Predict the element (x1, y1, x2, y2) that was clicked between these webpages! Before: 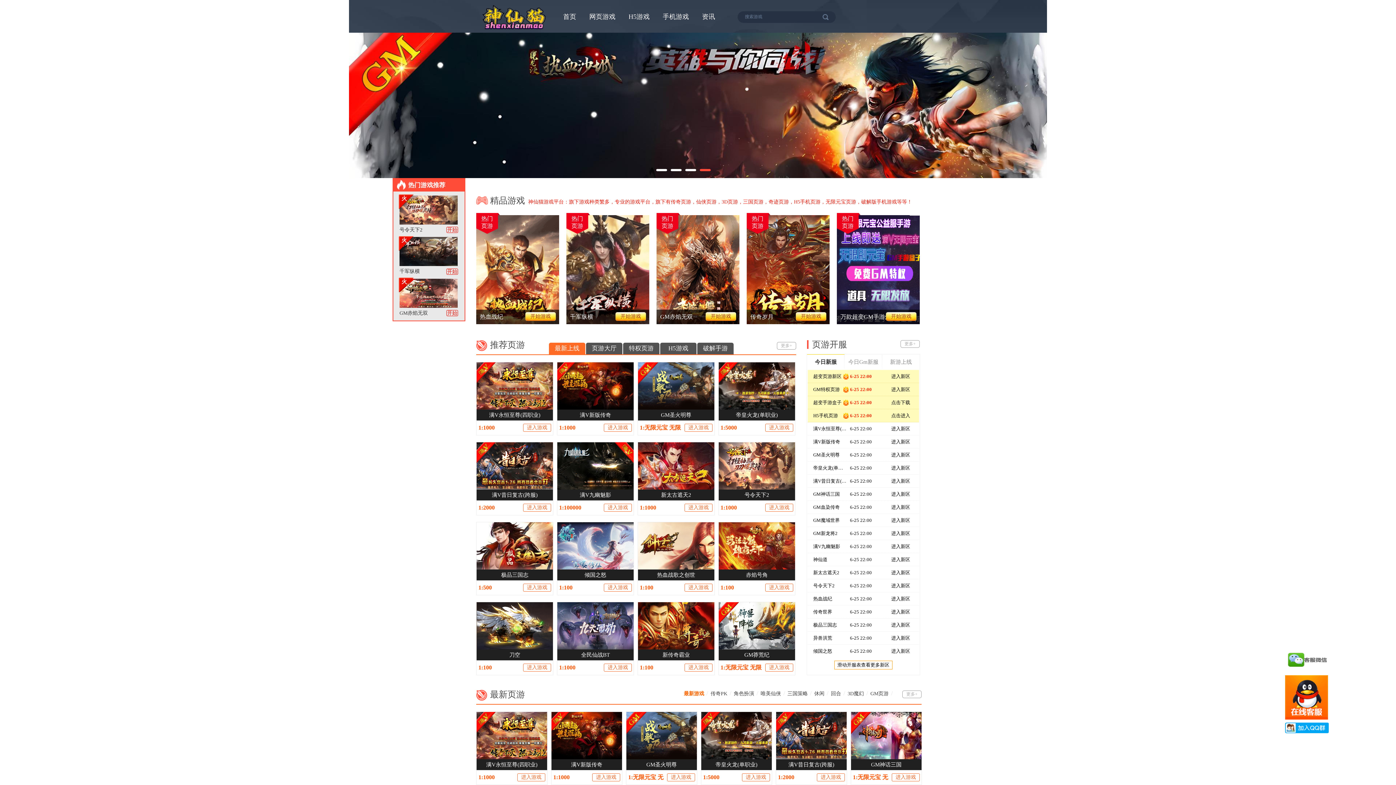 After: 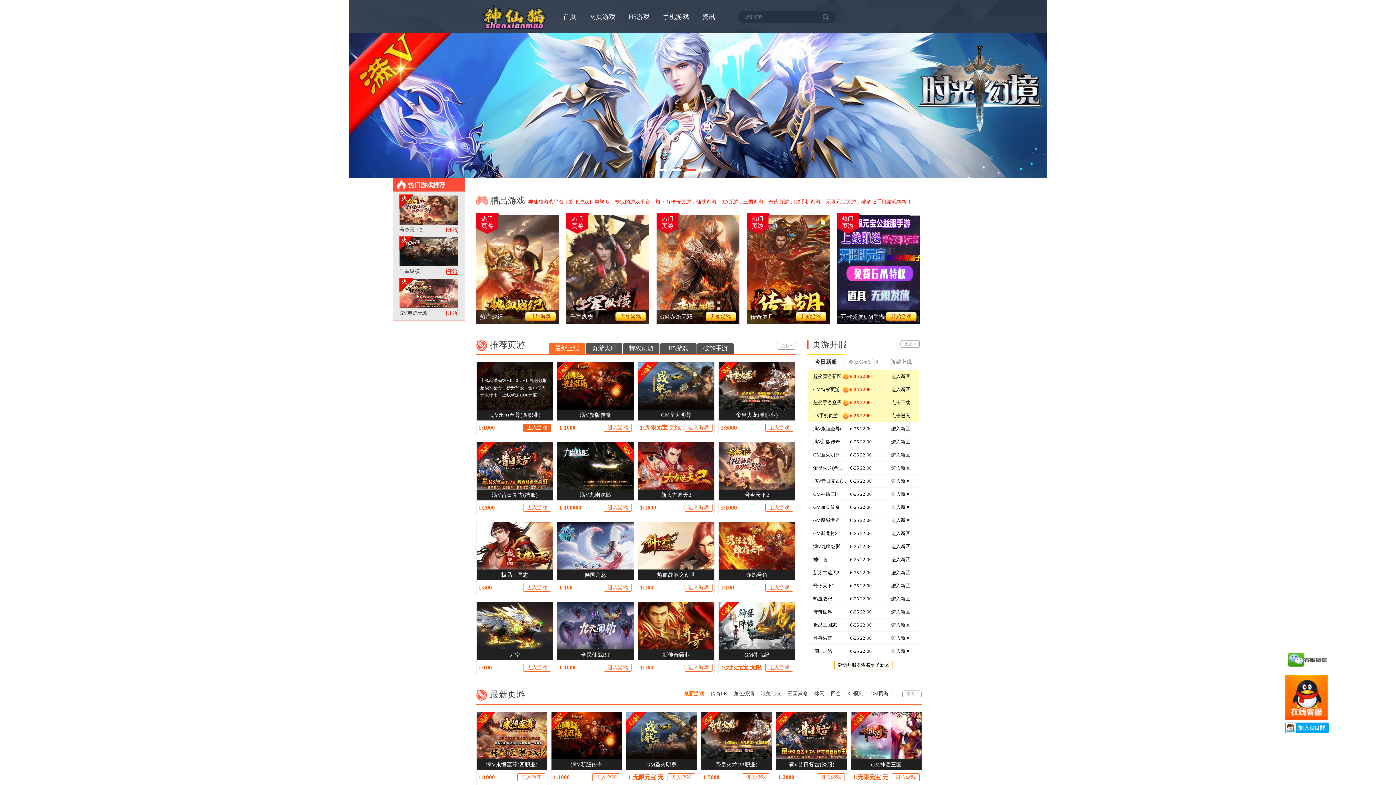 Action: bbox: (523, 424, 551, 432) label: 进入游戏